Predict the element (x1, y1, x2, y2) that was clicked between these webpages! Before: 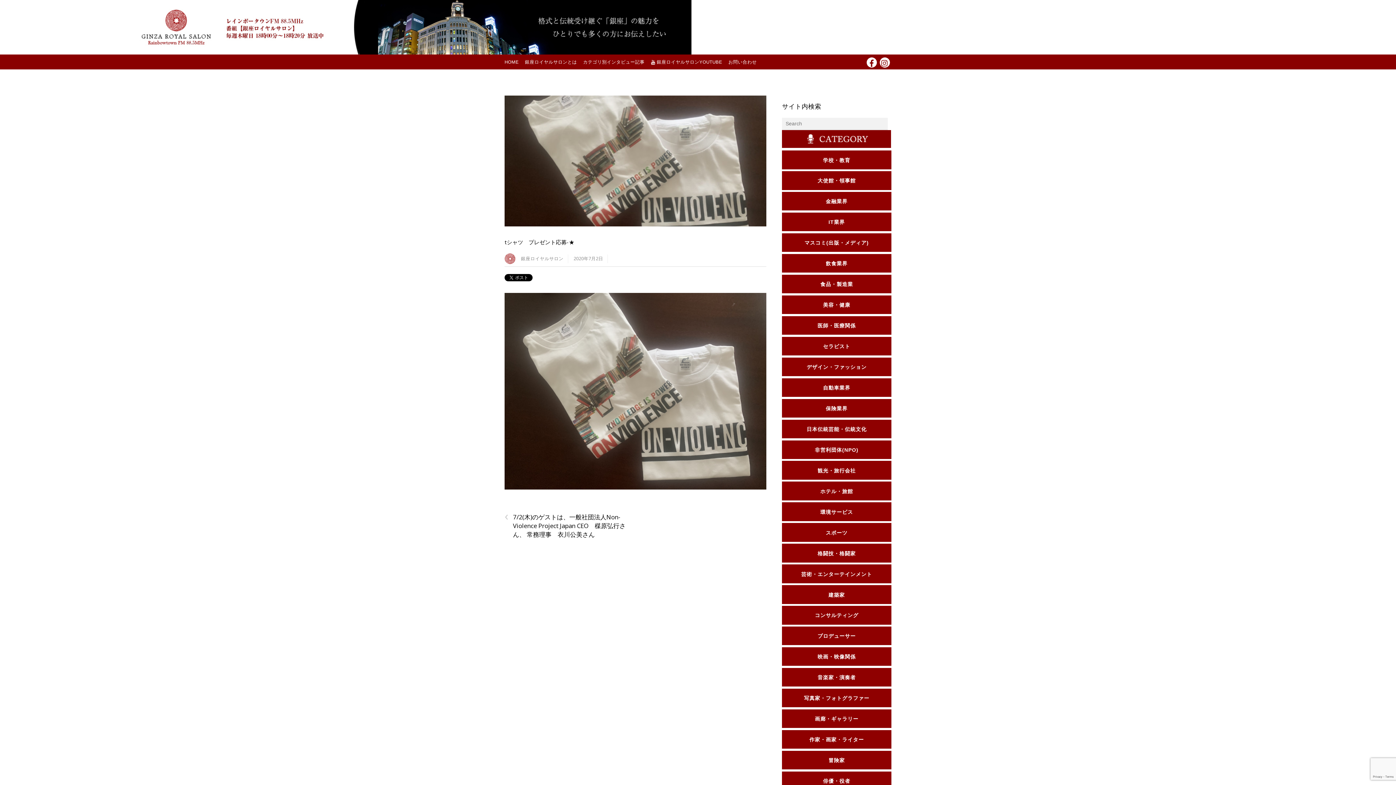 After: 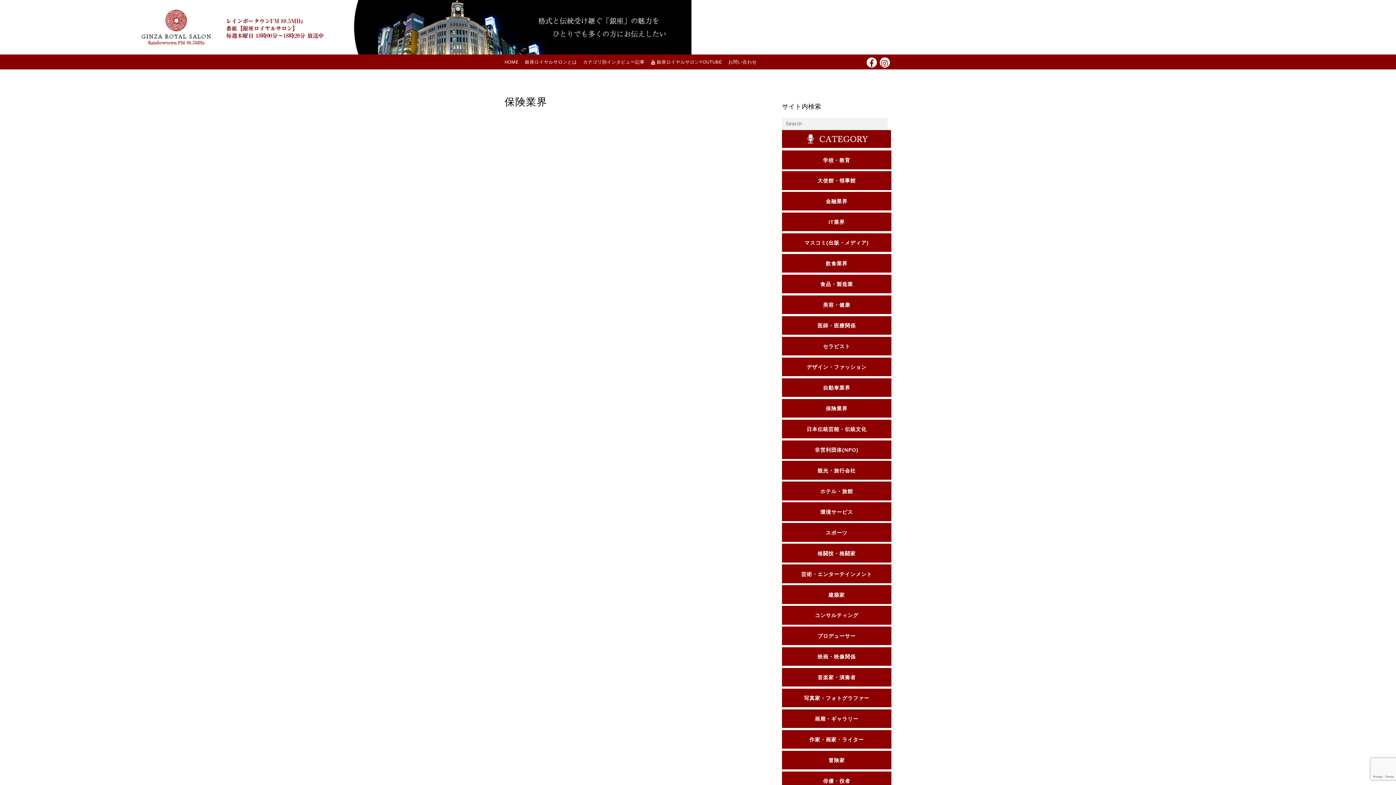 Action: label: 保険業界 bbox: (782, 399, 891, 417)